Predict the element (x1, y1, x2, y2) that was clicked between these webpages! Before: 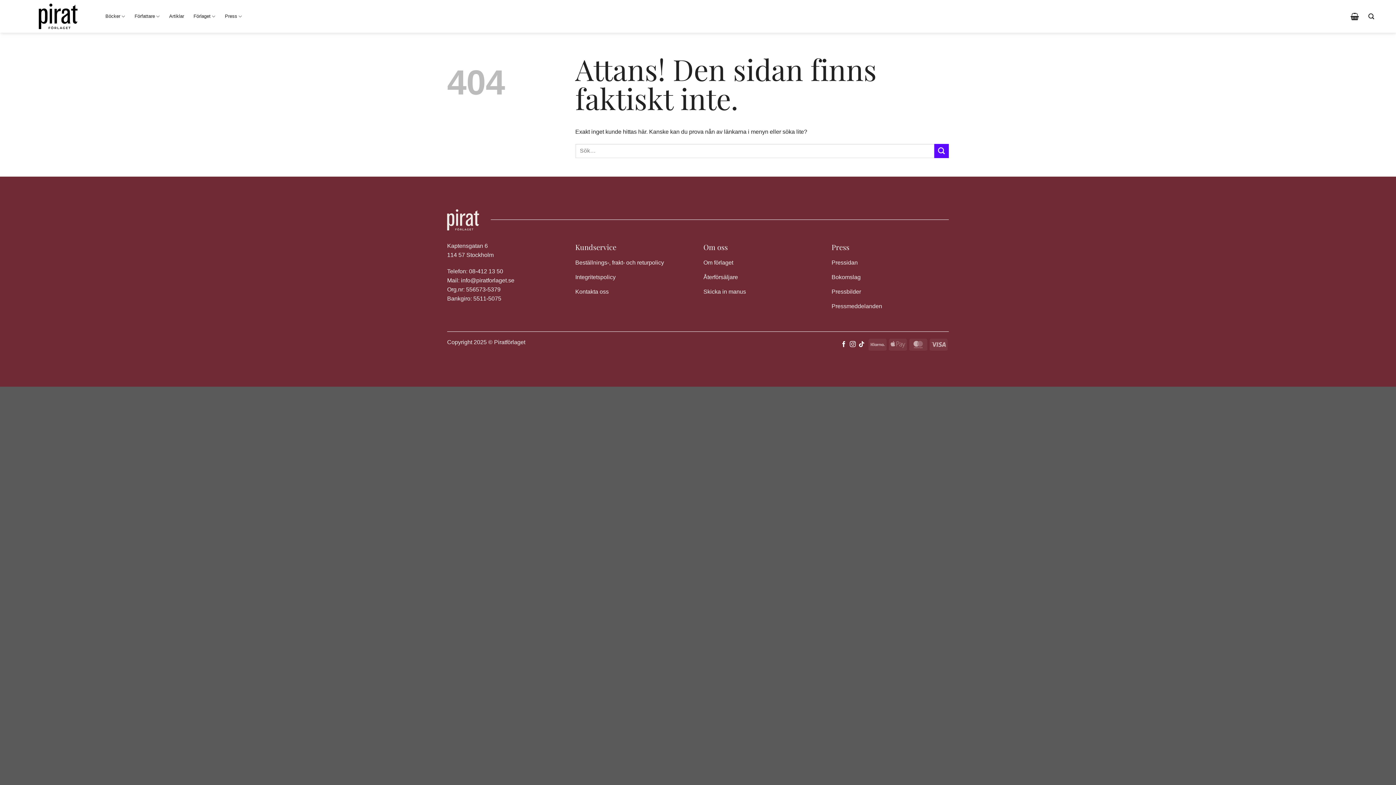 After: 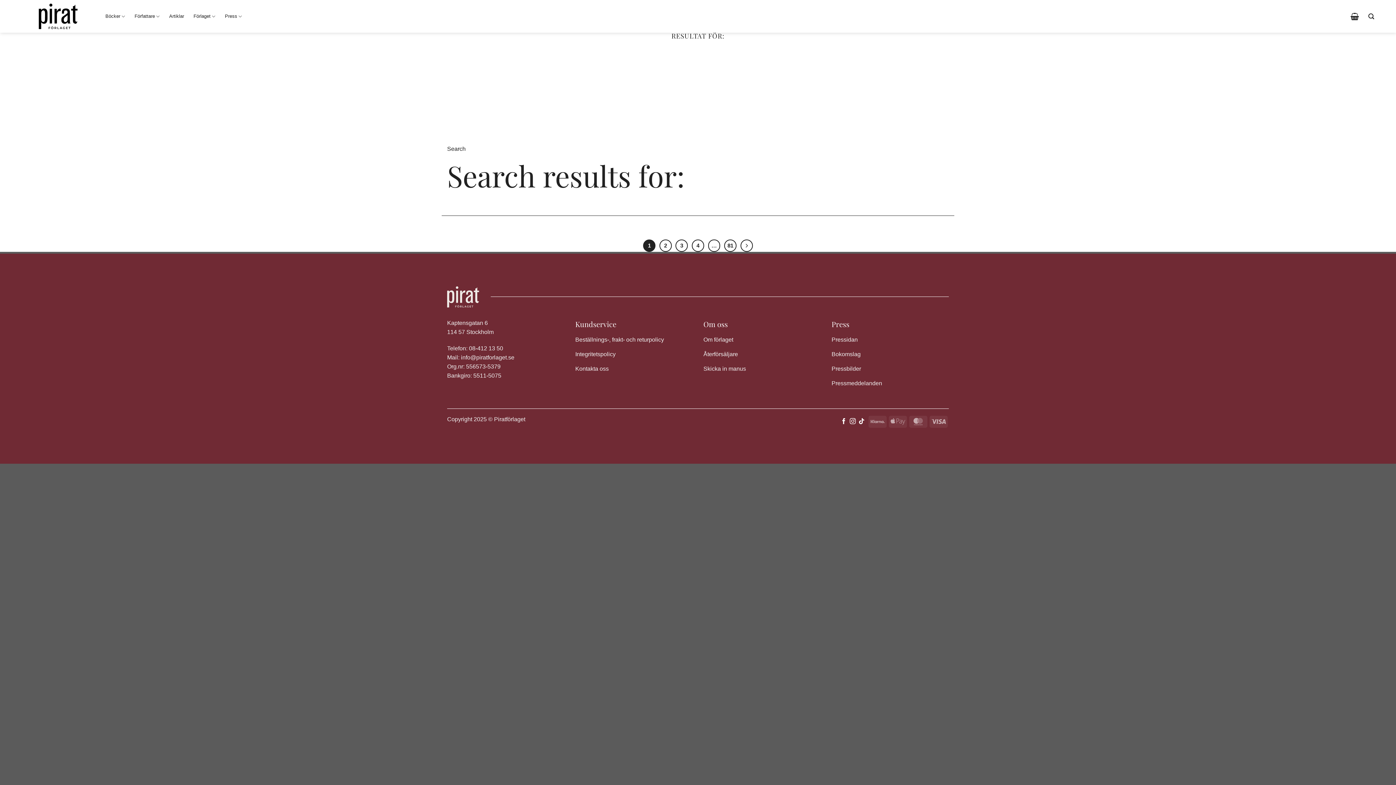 Action: bbox: (934, 143, 949, 158) label: Submit